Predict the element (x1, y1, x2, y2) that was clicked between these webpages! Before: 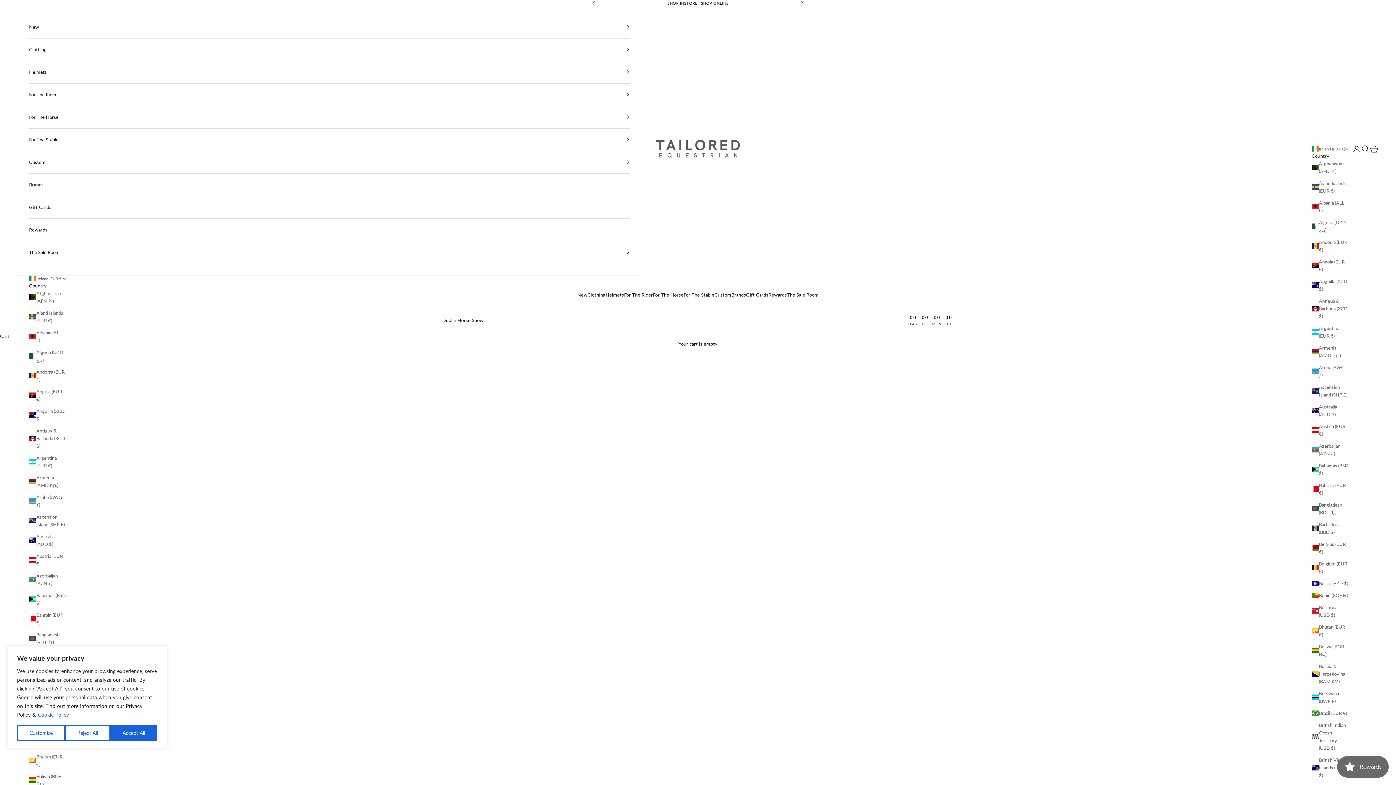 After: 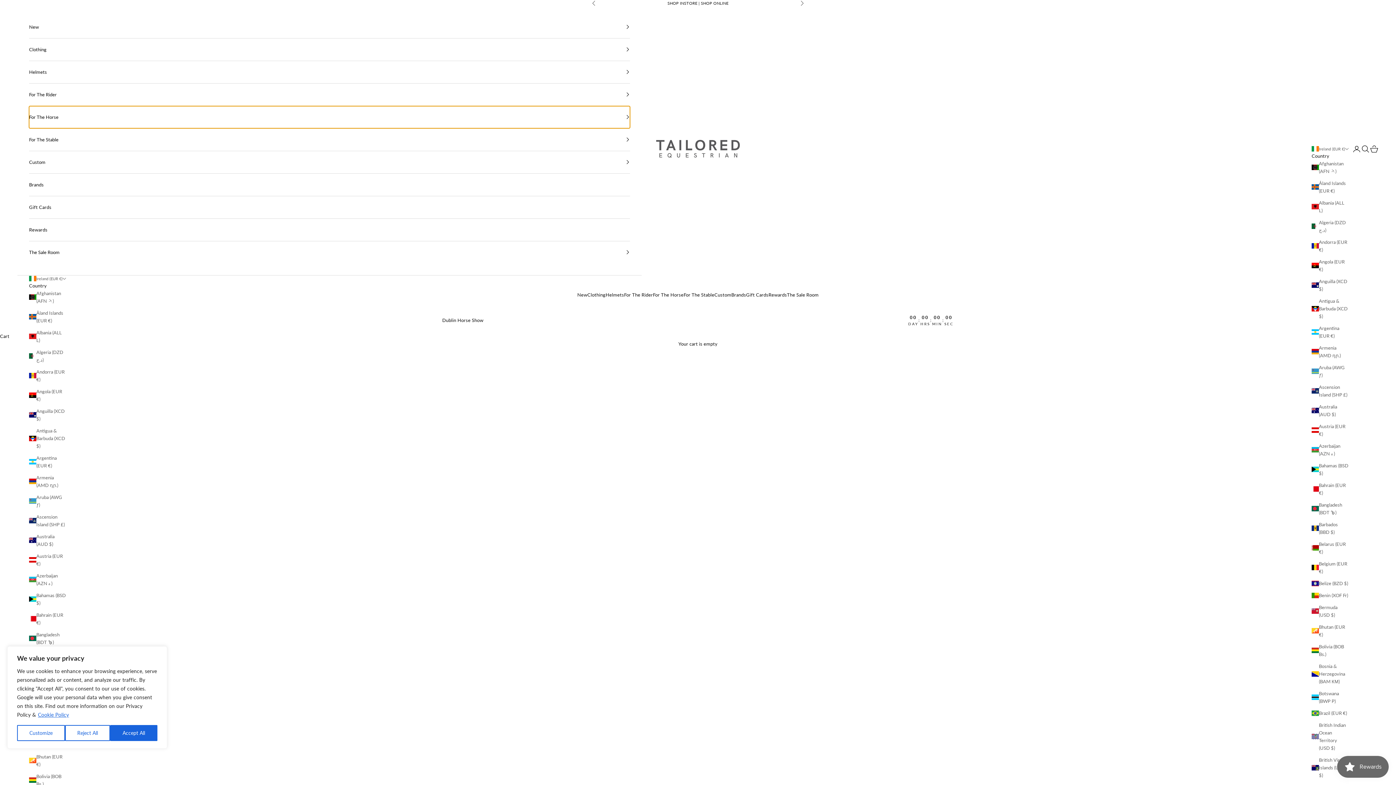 Action: bbox: (29, 106, 630, 128) label: For The Horse